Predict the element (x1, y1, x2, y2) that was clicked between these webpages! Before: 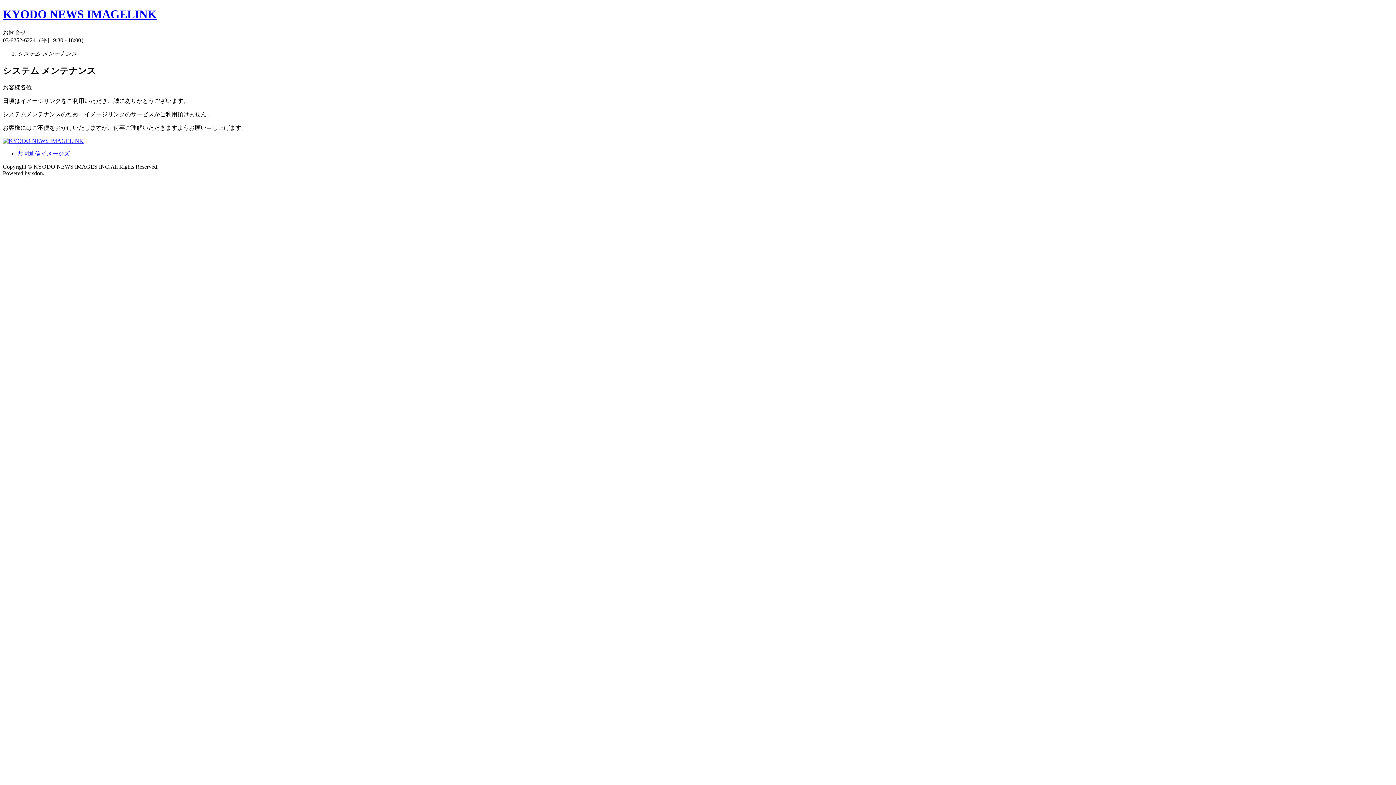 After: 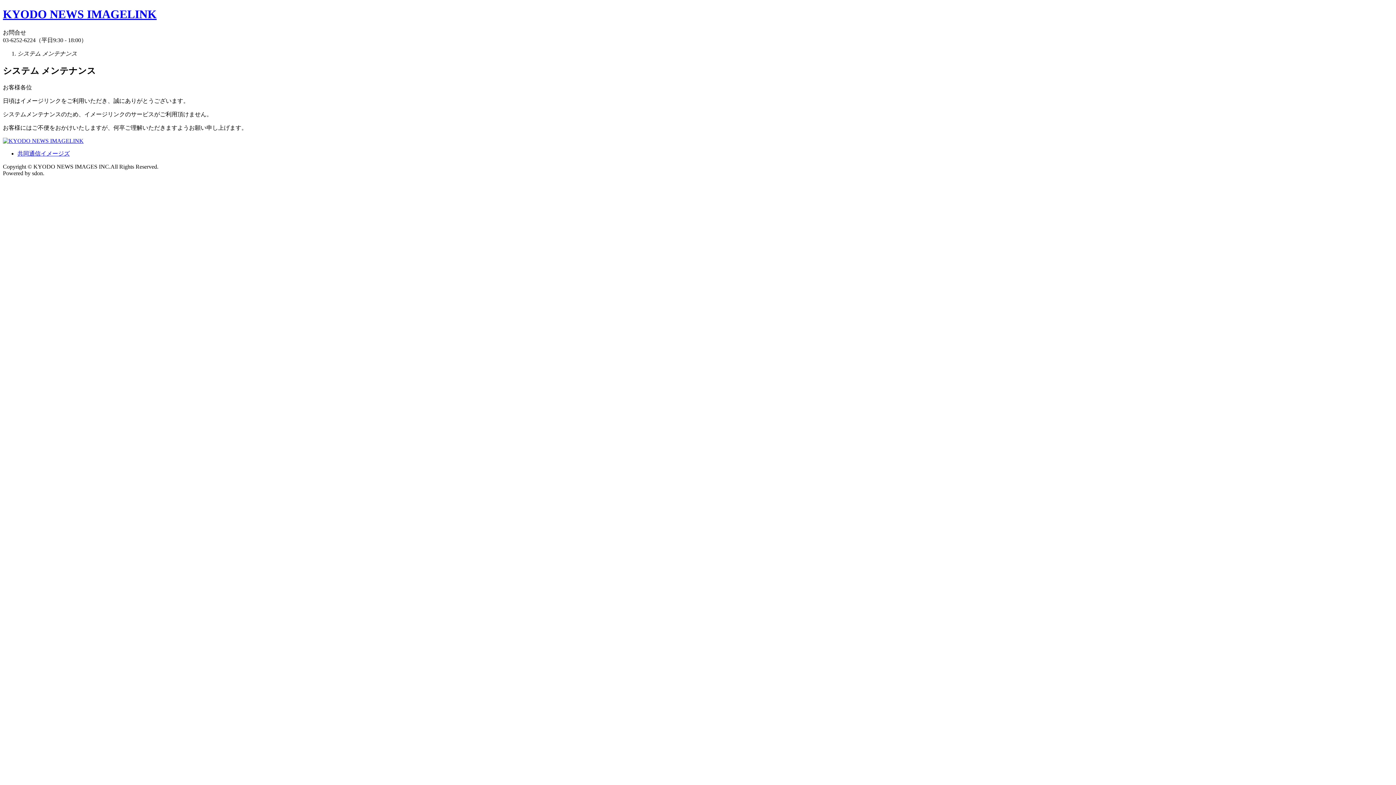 Action: bbox: (2, 137, 83, 143)